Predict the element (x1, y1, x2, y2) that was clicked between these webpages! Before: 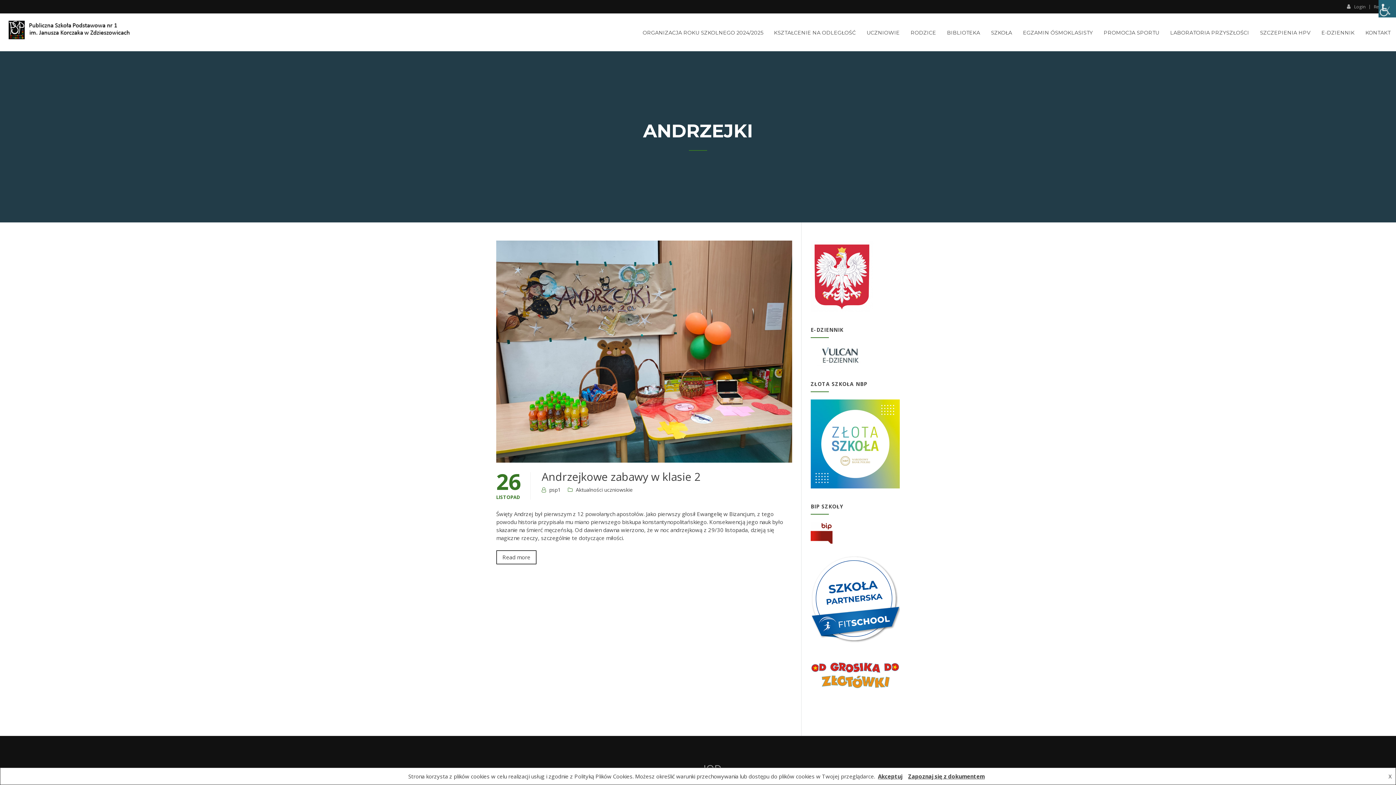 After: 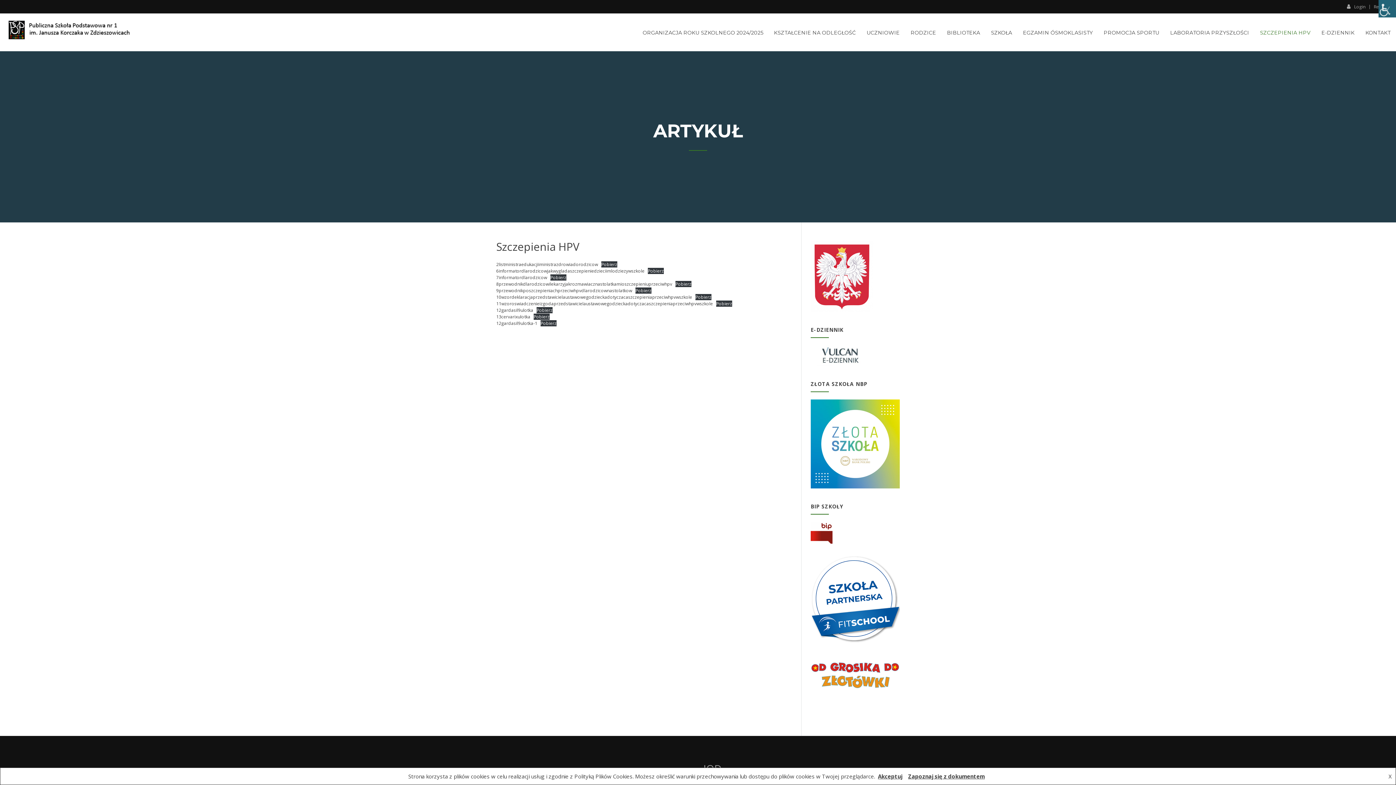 Action: bbox: (1254, 23, 1316, 51) label: SZCZEPIENIA HPV